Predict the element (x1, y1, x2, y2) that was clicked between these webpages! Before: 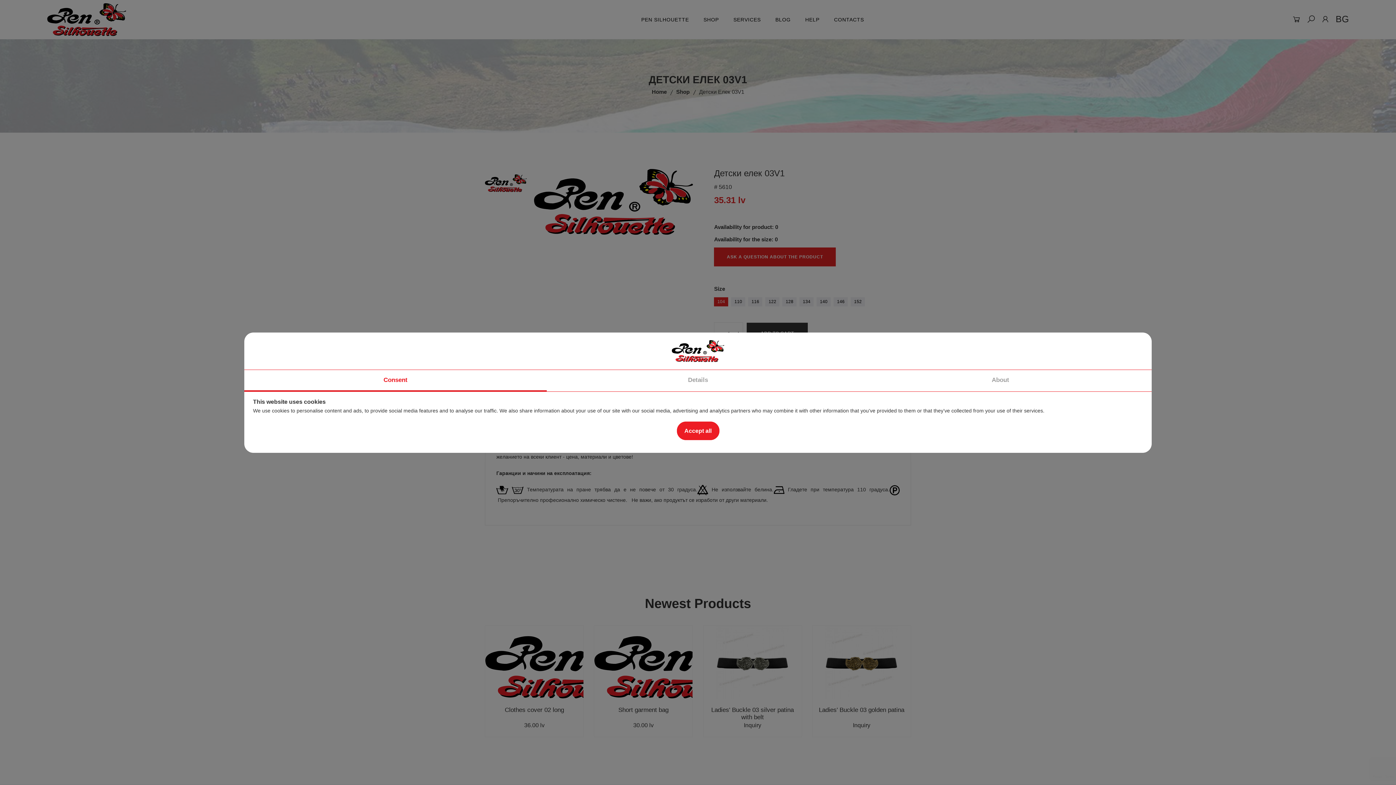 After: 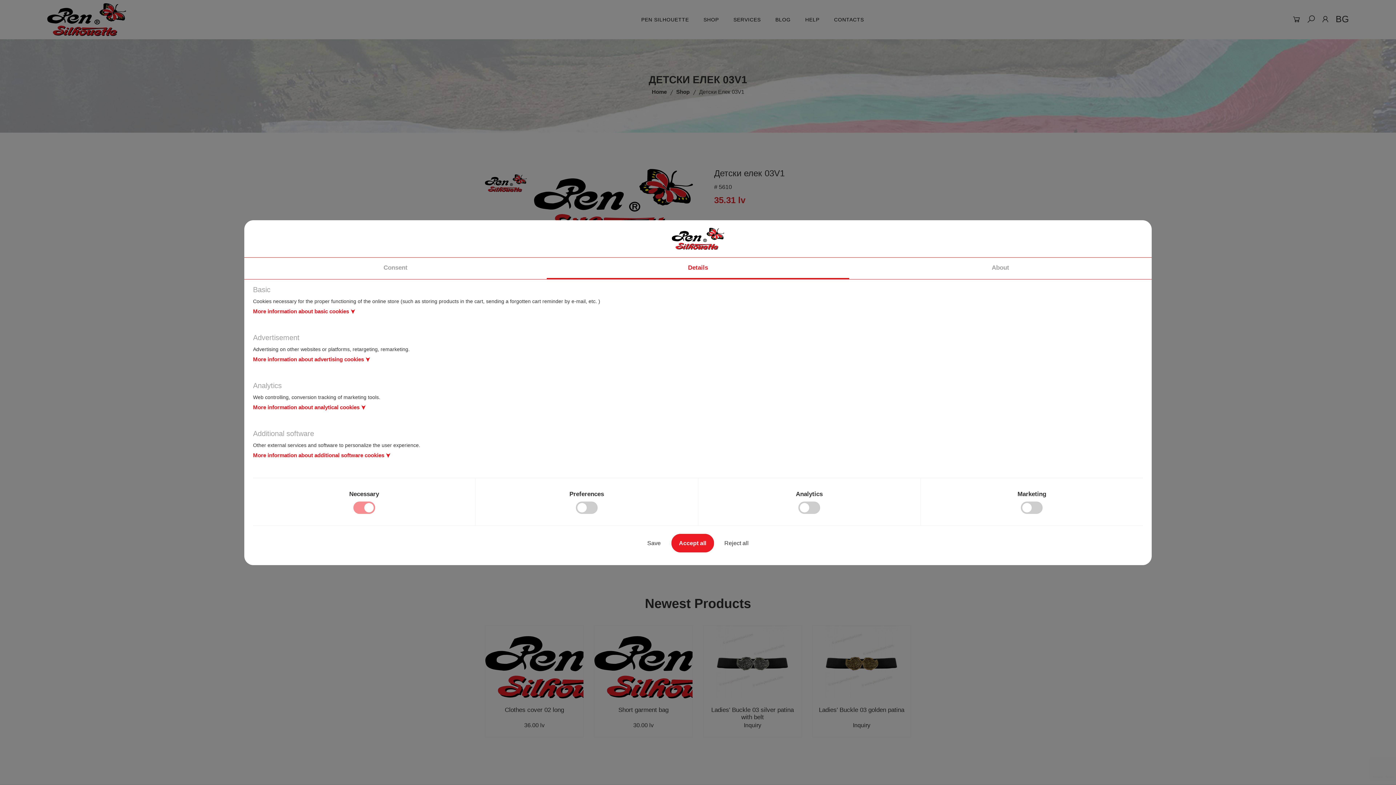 Action: label: Details bbox: (546, 370, 849, 391)